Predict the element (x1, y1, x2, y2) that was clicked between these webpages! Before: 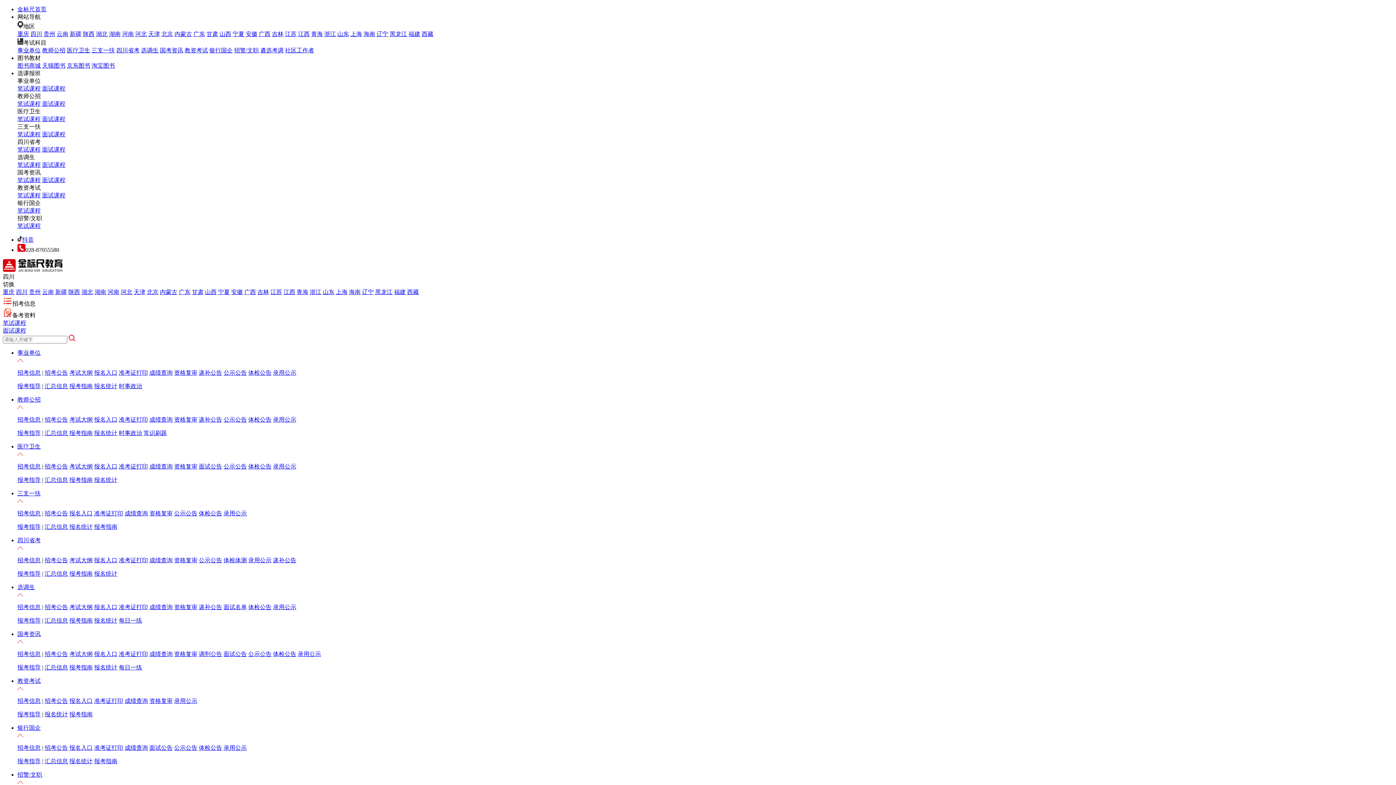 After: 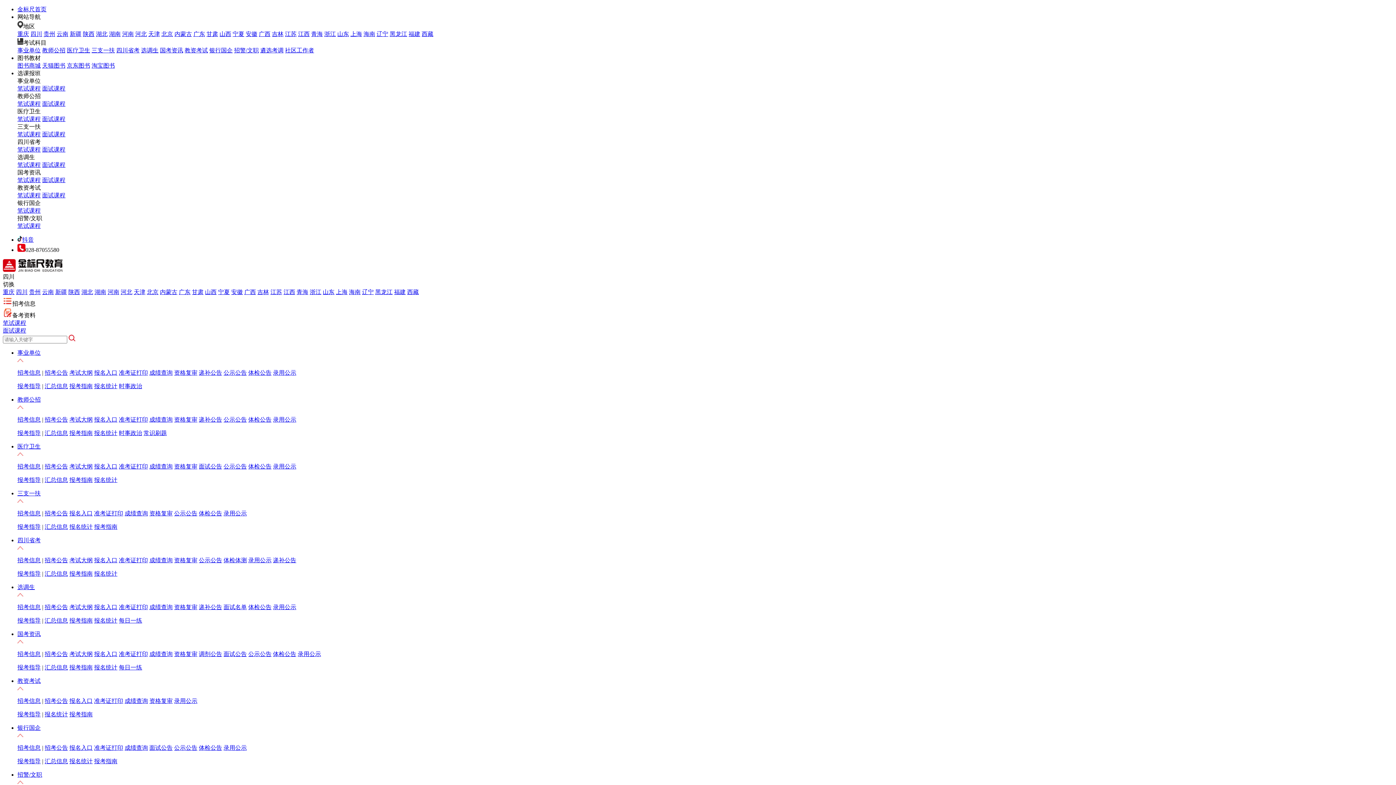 Action: label: 招考公告 bbox: (44, 369, 68, 376)